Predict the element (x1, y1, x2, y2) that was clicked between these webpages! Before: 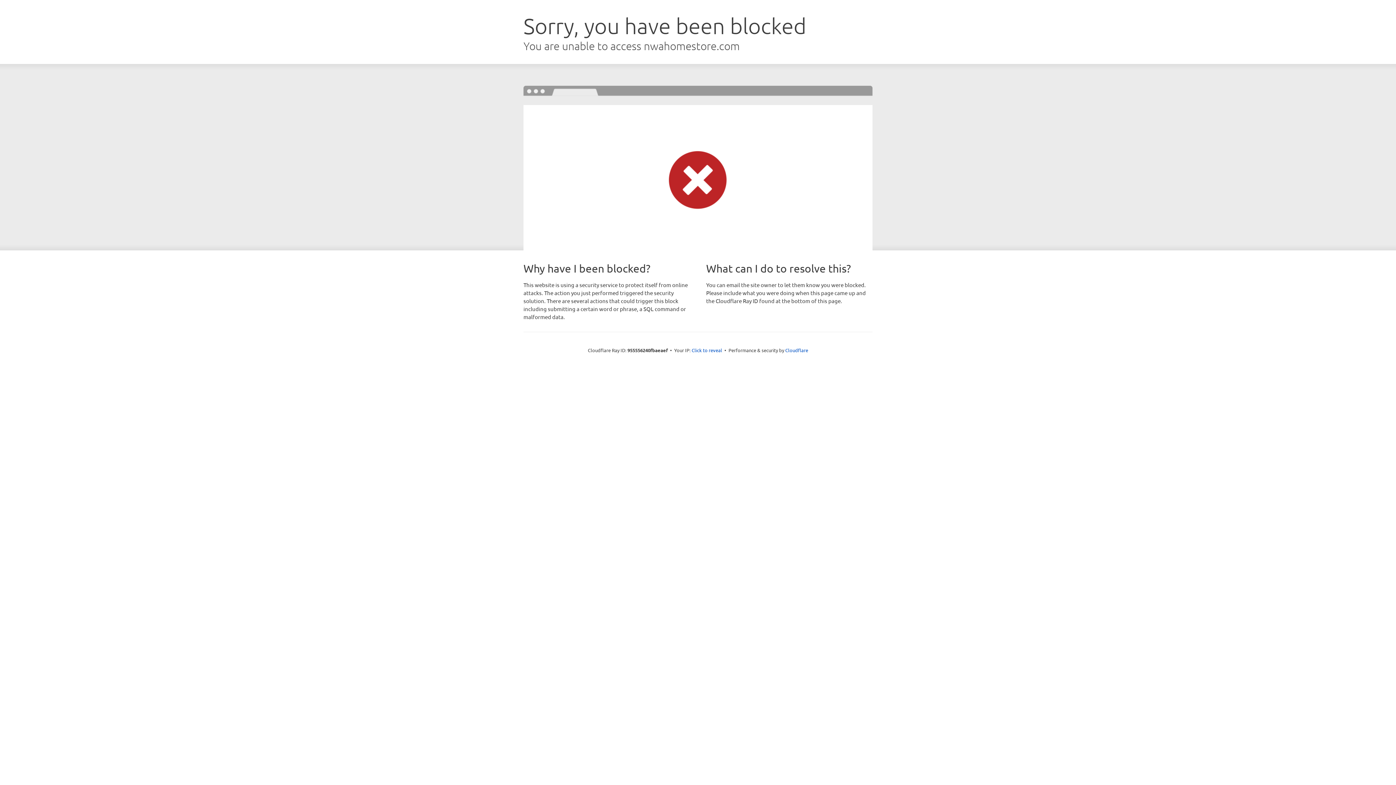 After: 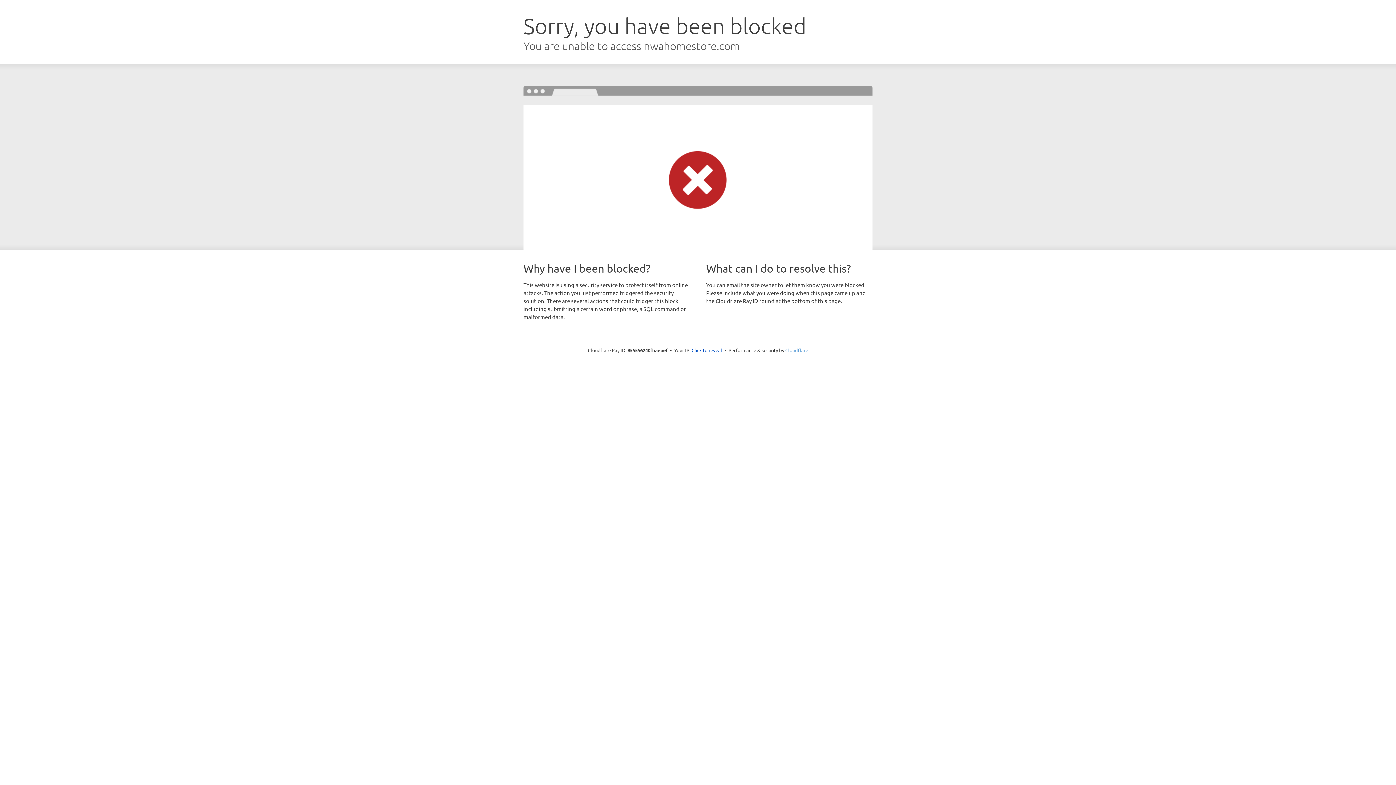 Action: bbox: (785, 347, 808, 353) label: Cloudflare